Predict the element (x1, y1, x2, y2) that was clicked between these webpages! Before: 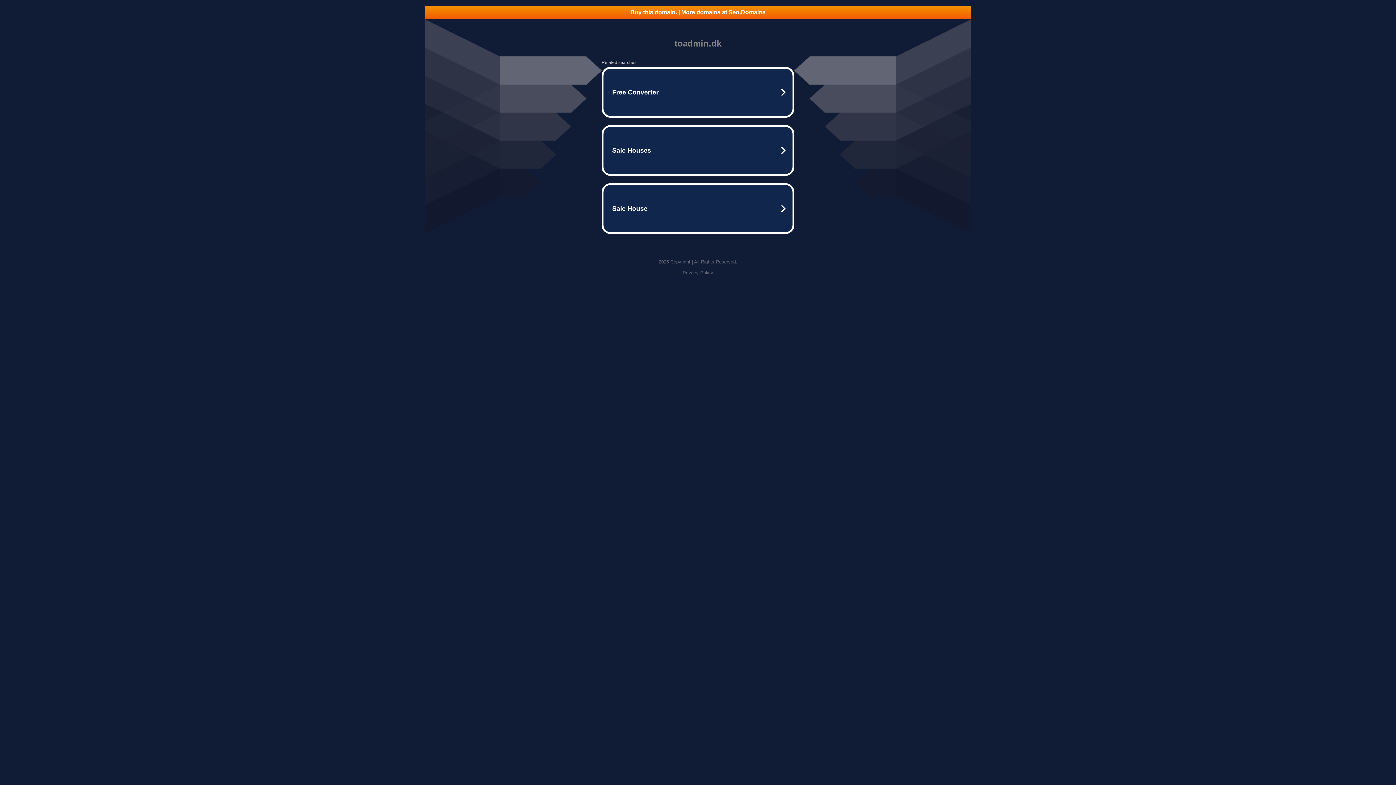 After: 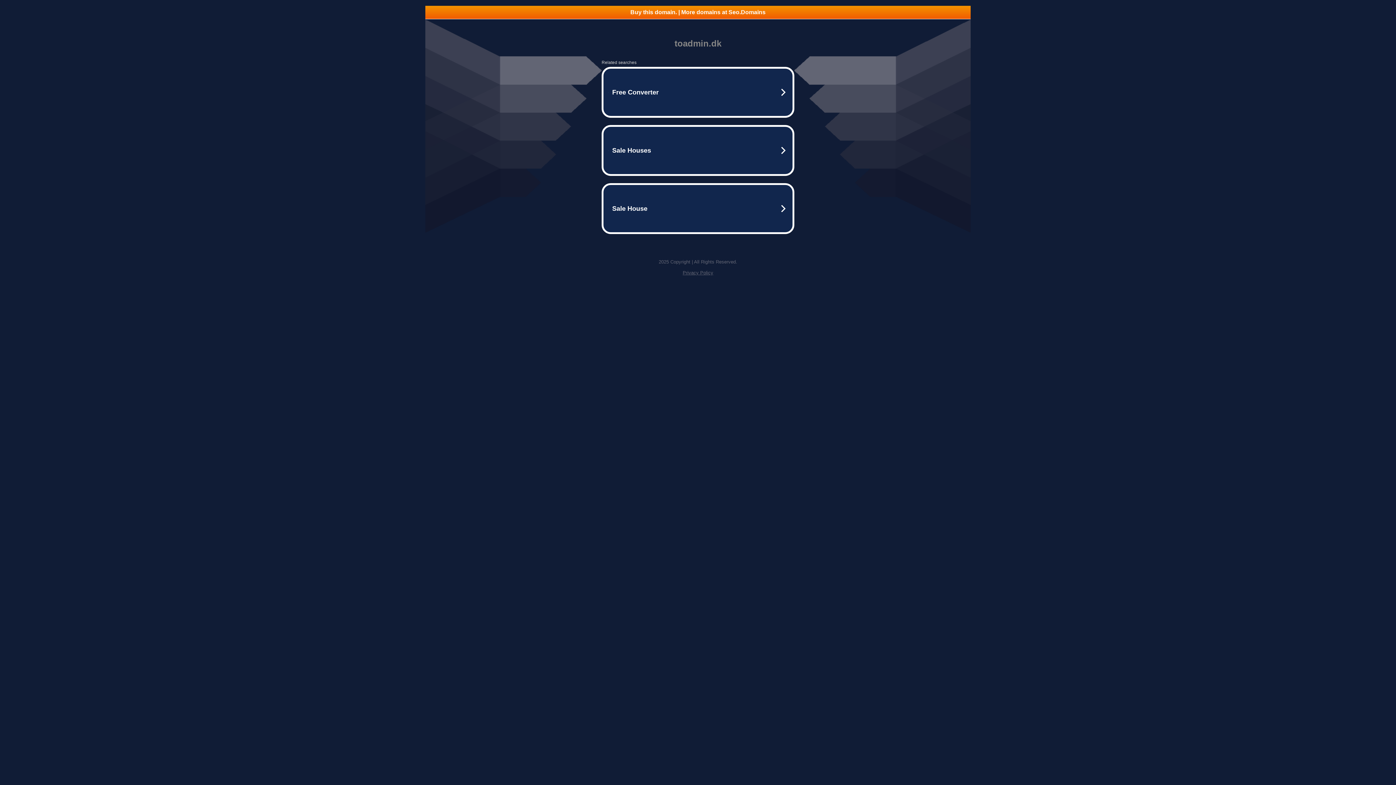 Action: bbox: (425, 5, 970, 18) label: Buy this domain. | More domains at Seo.Domains